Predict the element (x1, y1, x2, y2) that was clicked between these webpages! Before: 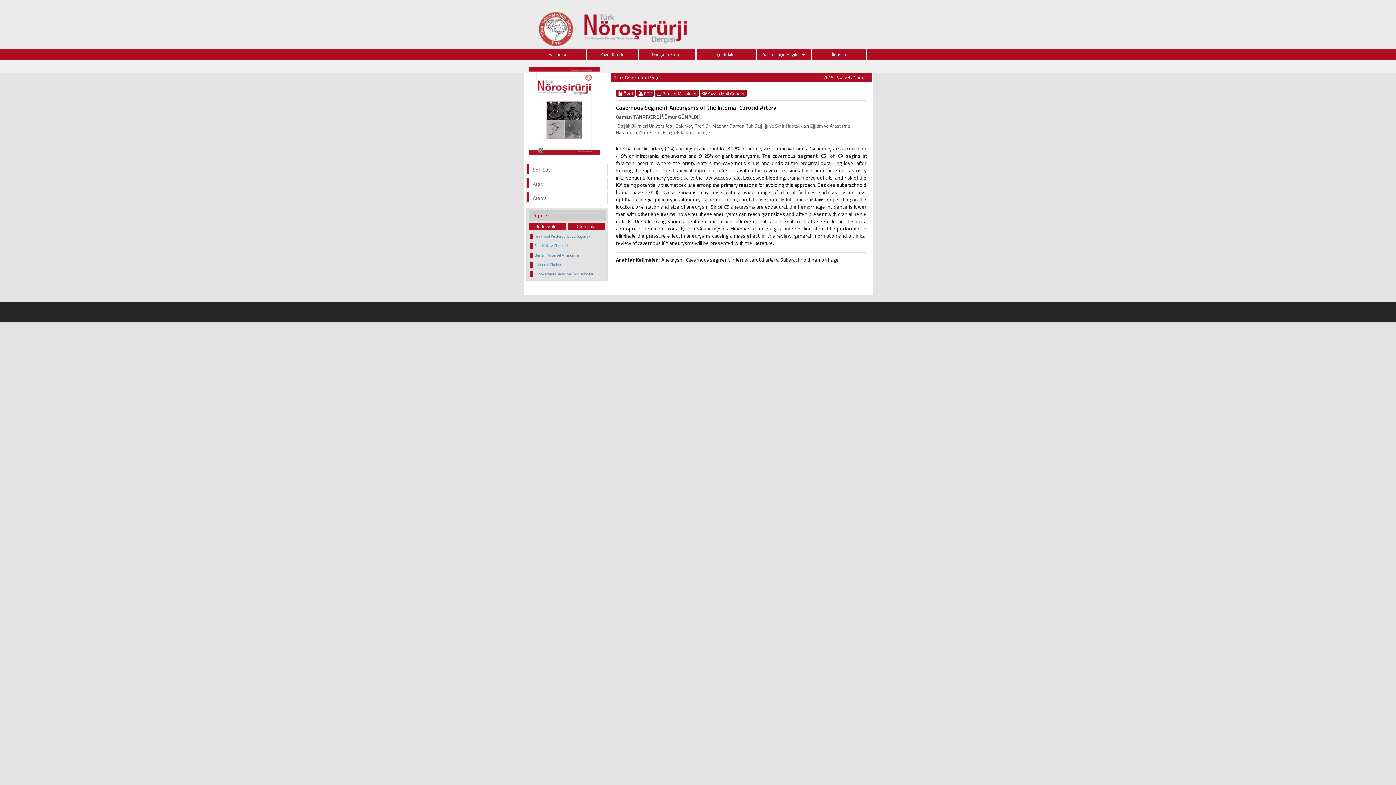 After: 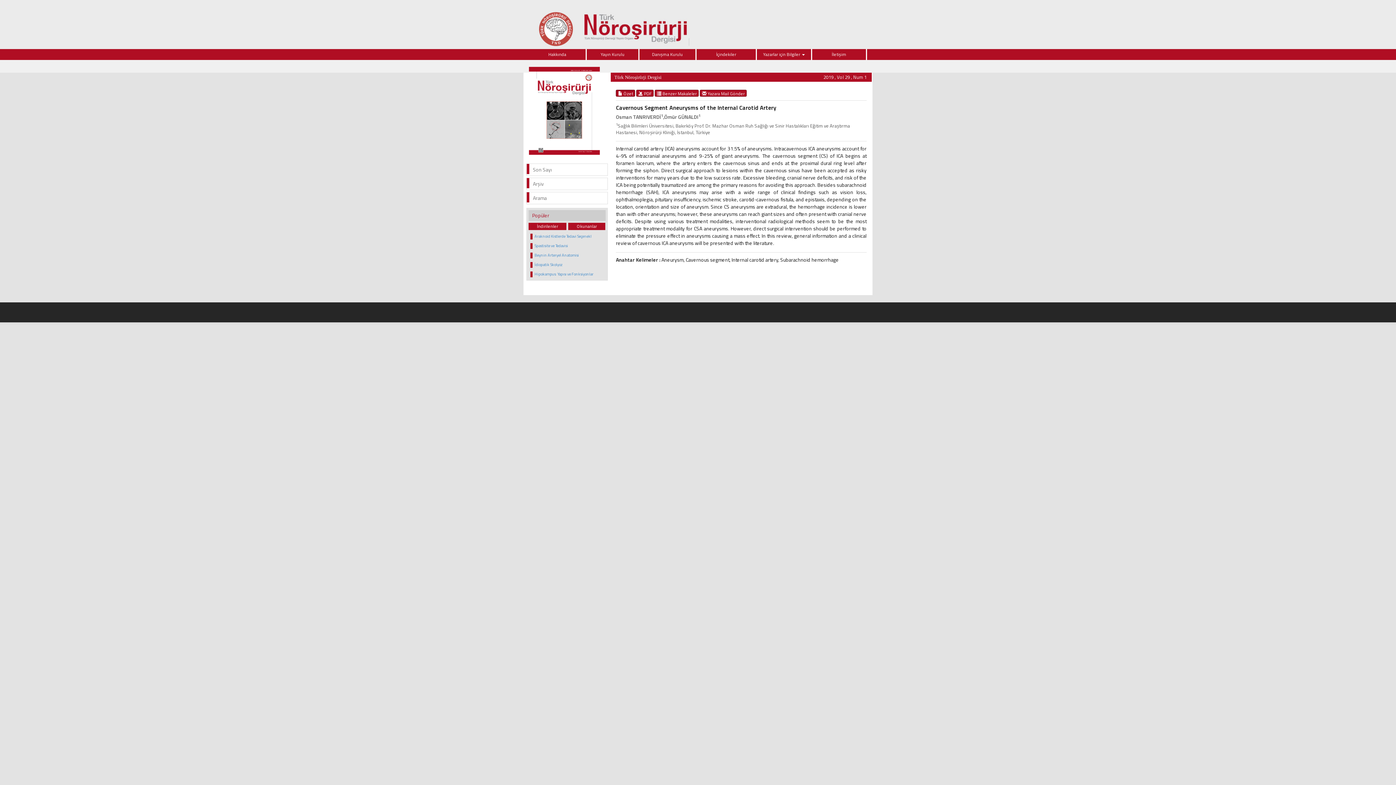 Action: label: İndirilenler bbox: (528, 222, 566, 230)